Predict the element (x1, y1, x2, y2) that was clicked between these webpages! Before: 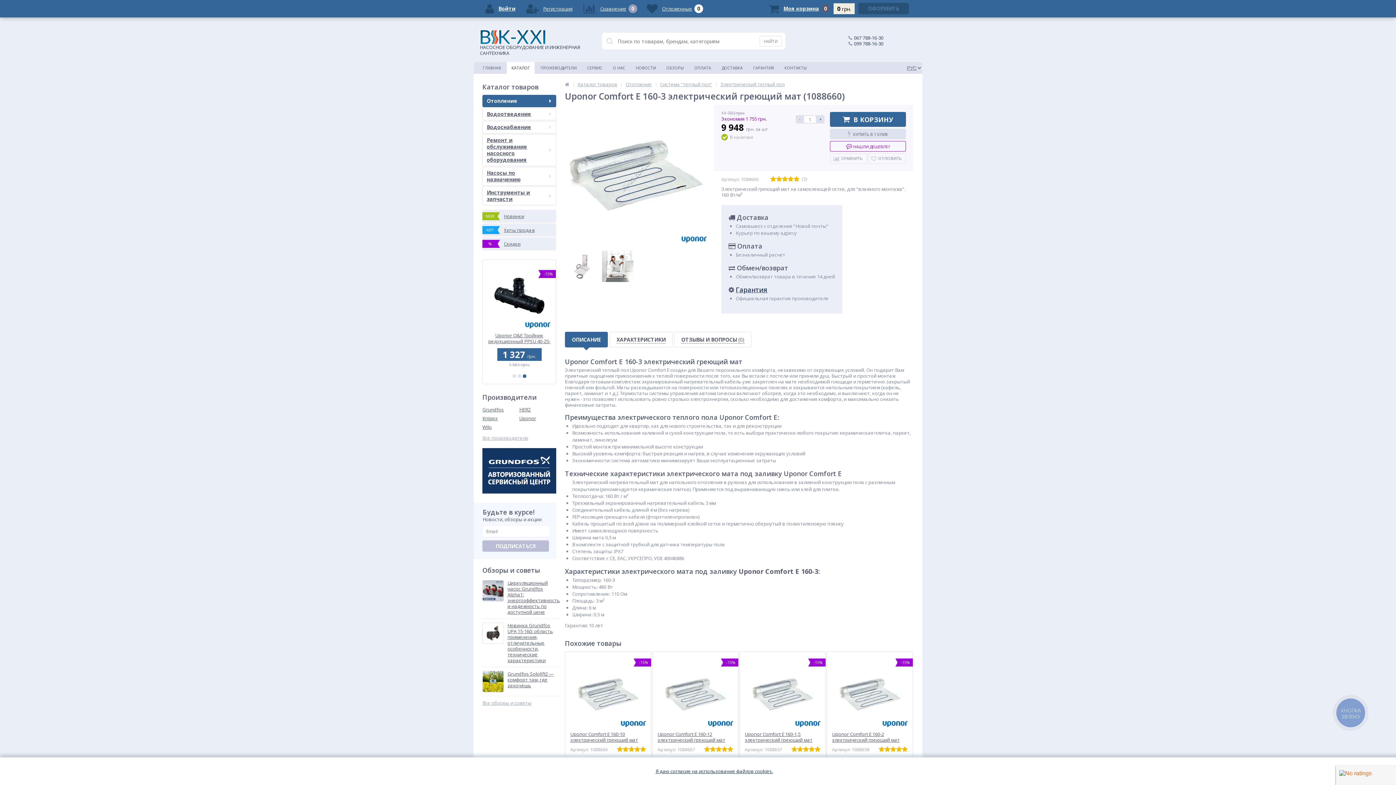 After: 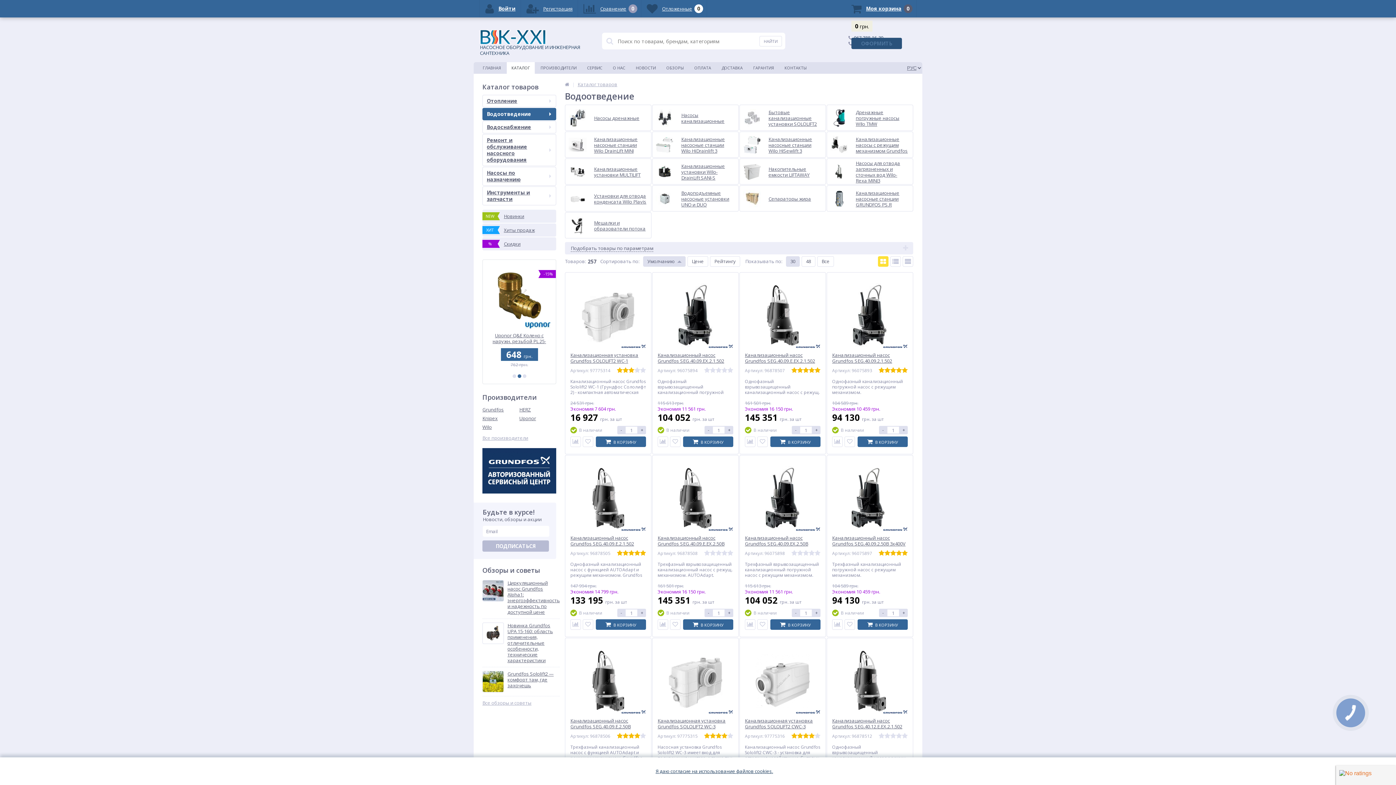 Action: bbox: (482, 108, 556, 120) label: Водоотведение